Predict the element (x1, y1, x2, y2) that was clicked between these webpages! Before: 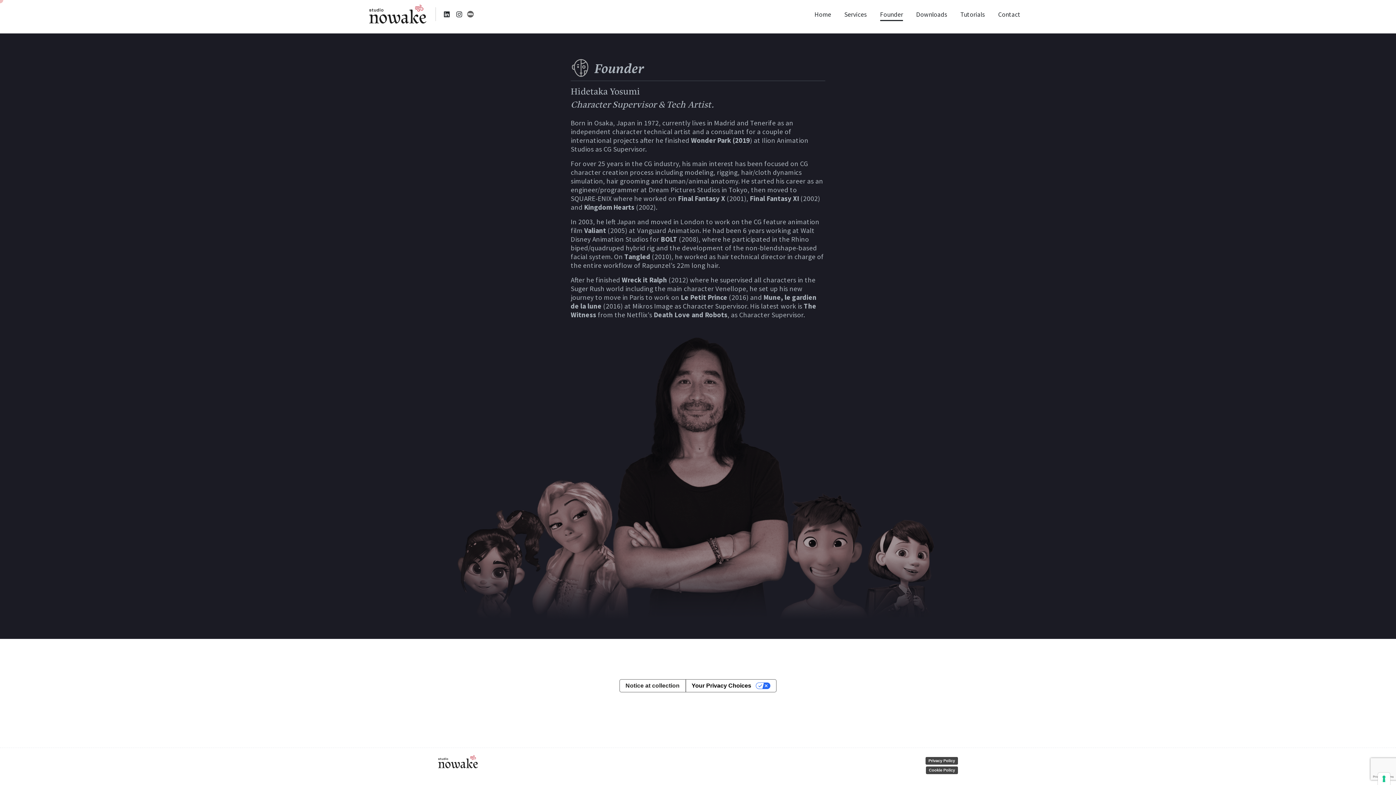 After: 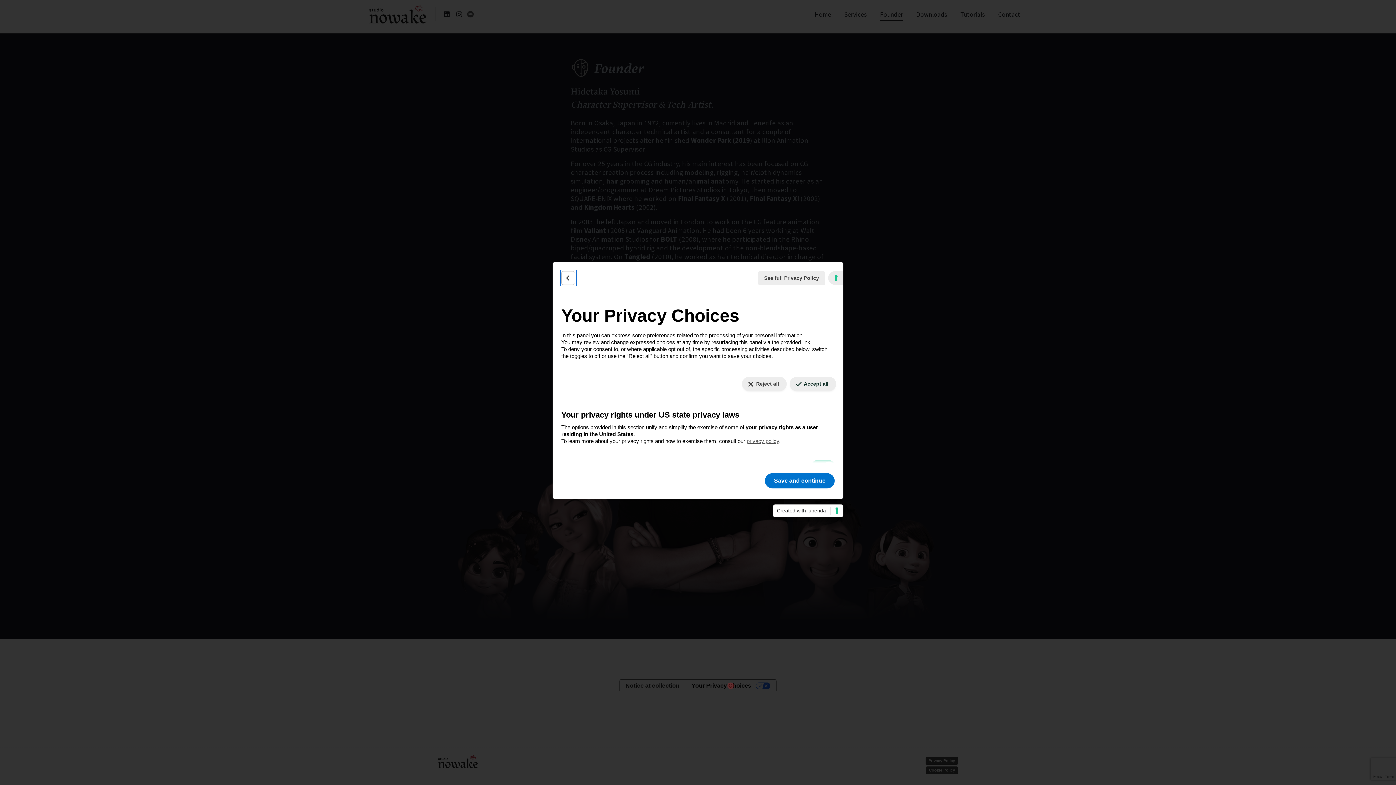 Action: bbox: (685, 680, 776, 692) label: Your Privacy Choices